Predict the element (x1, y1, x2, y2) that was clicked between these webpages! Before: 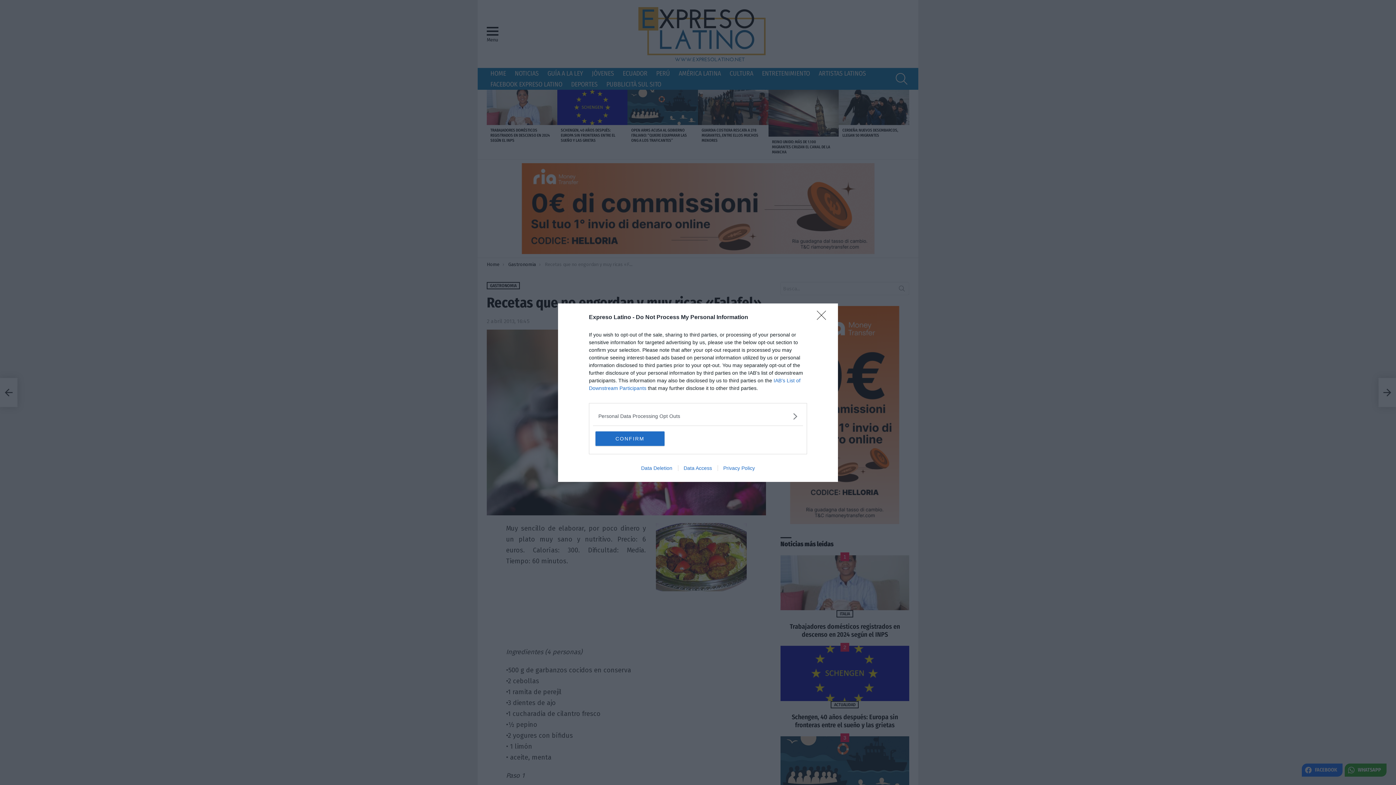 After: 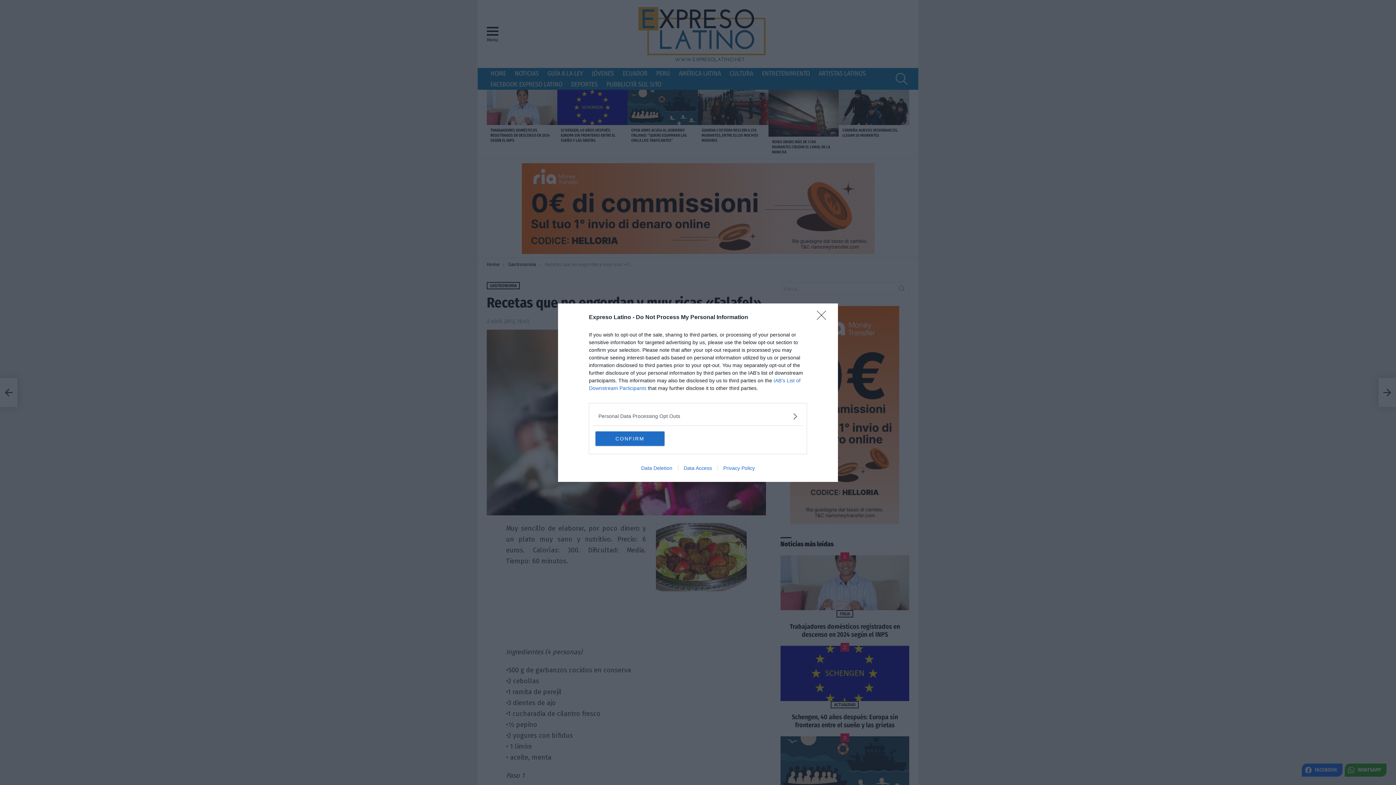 Action: bbox: (678, 465, 717, 471) label: Data Access